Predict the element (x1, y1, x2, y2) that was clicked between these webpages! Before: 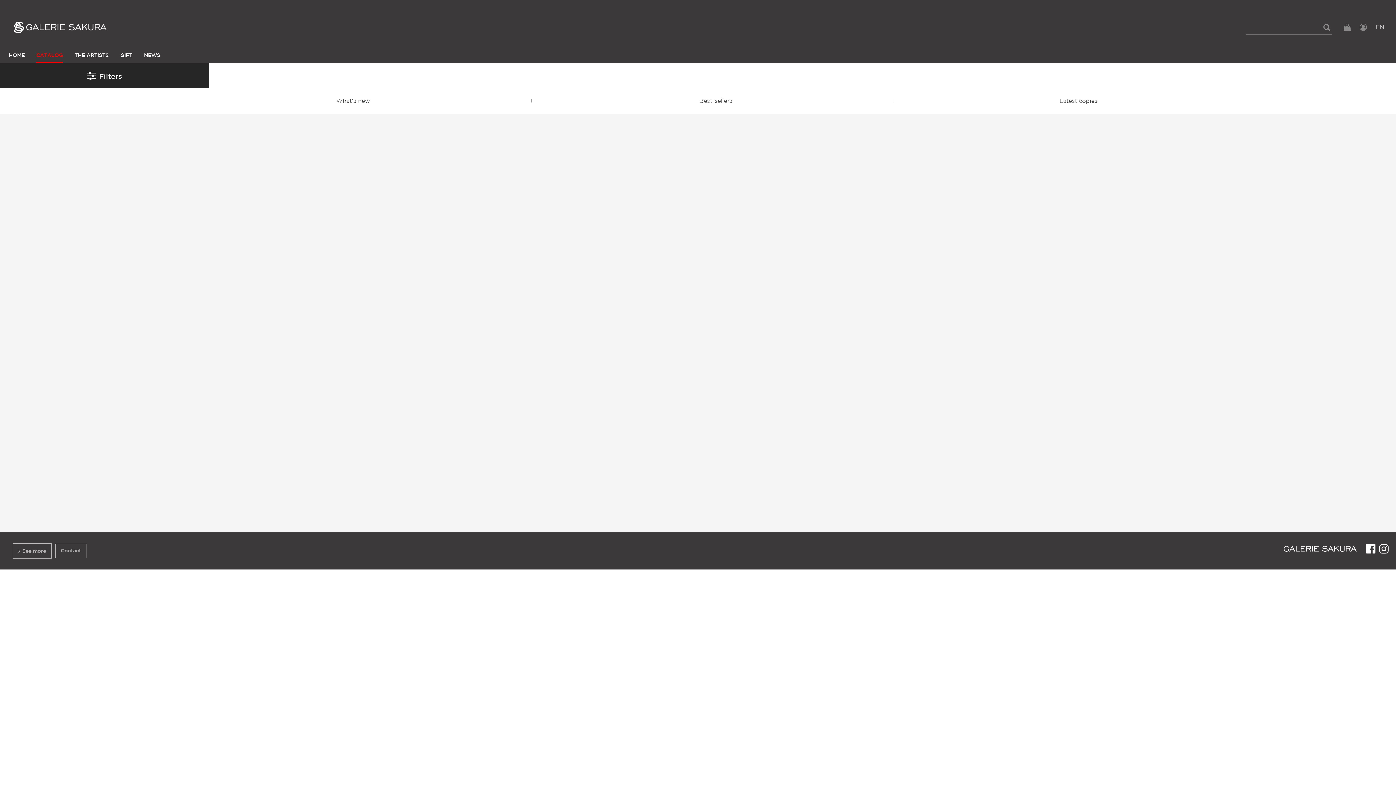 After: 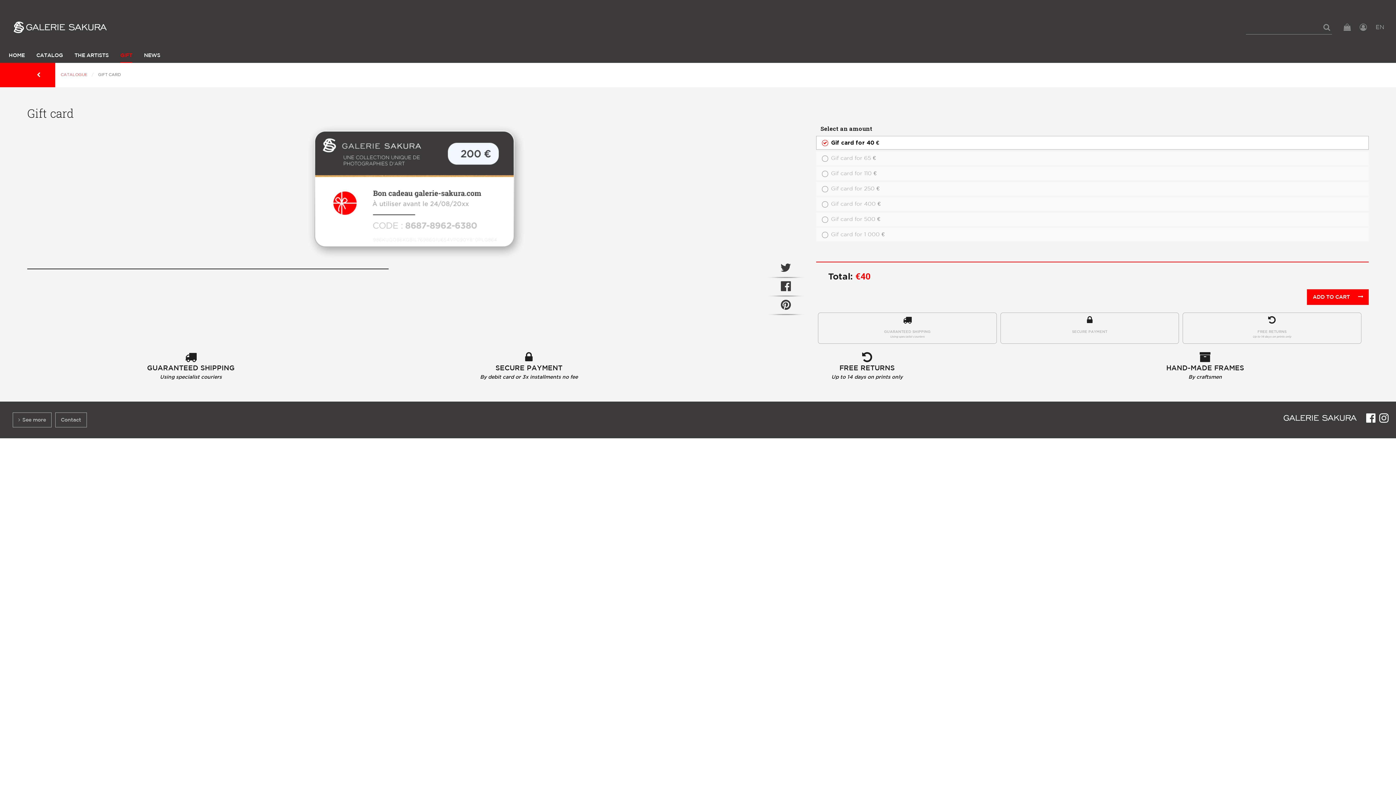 Action: bbox: (120, 49, 132, 62) label: GIFT